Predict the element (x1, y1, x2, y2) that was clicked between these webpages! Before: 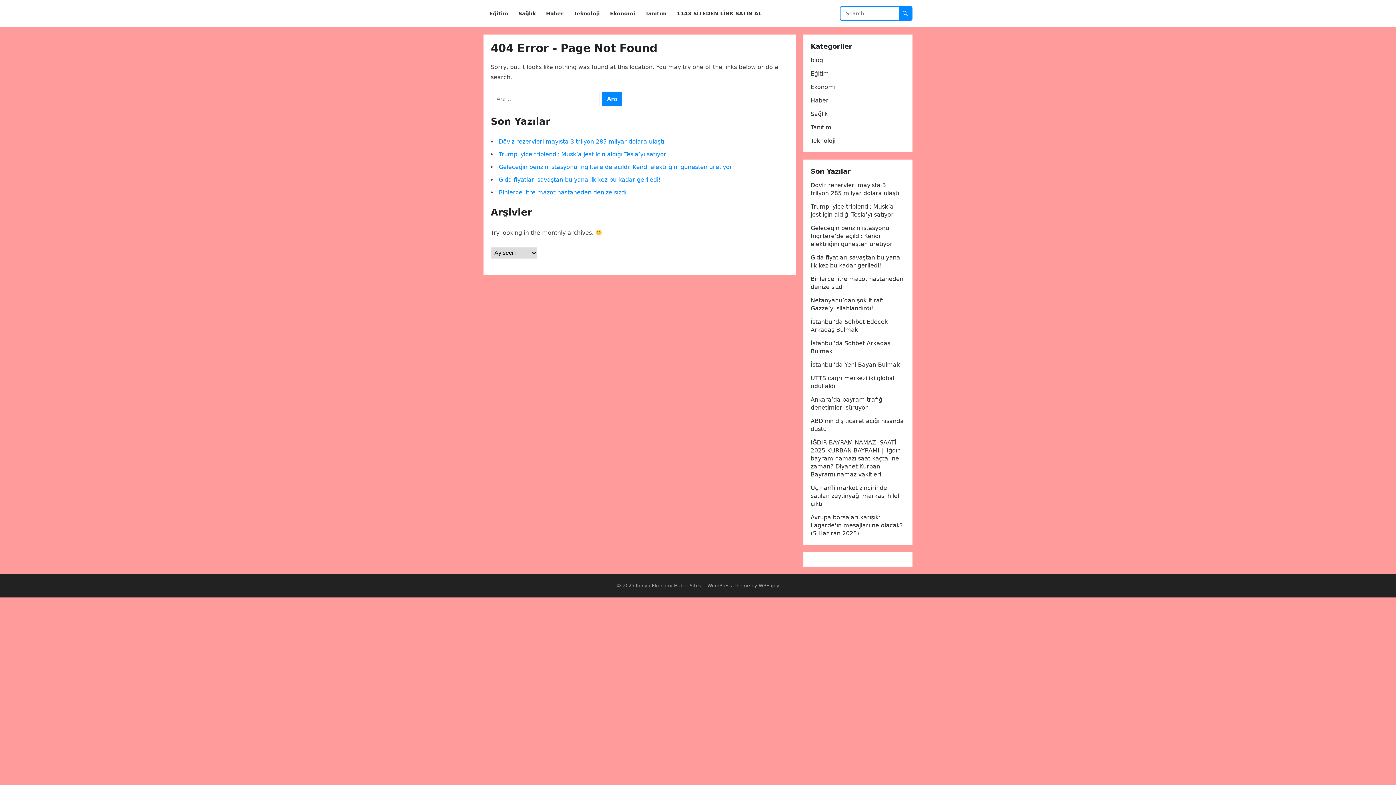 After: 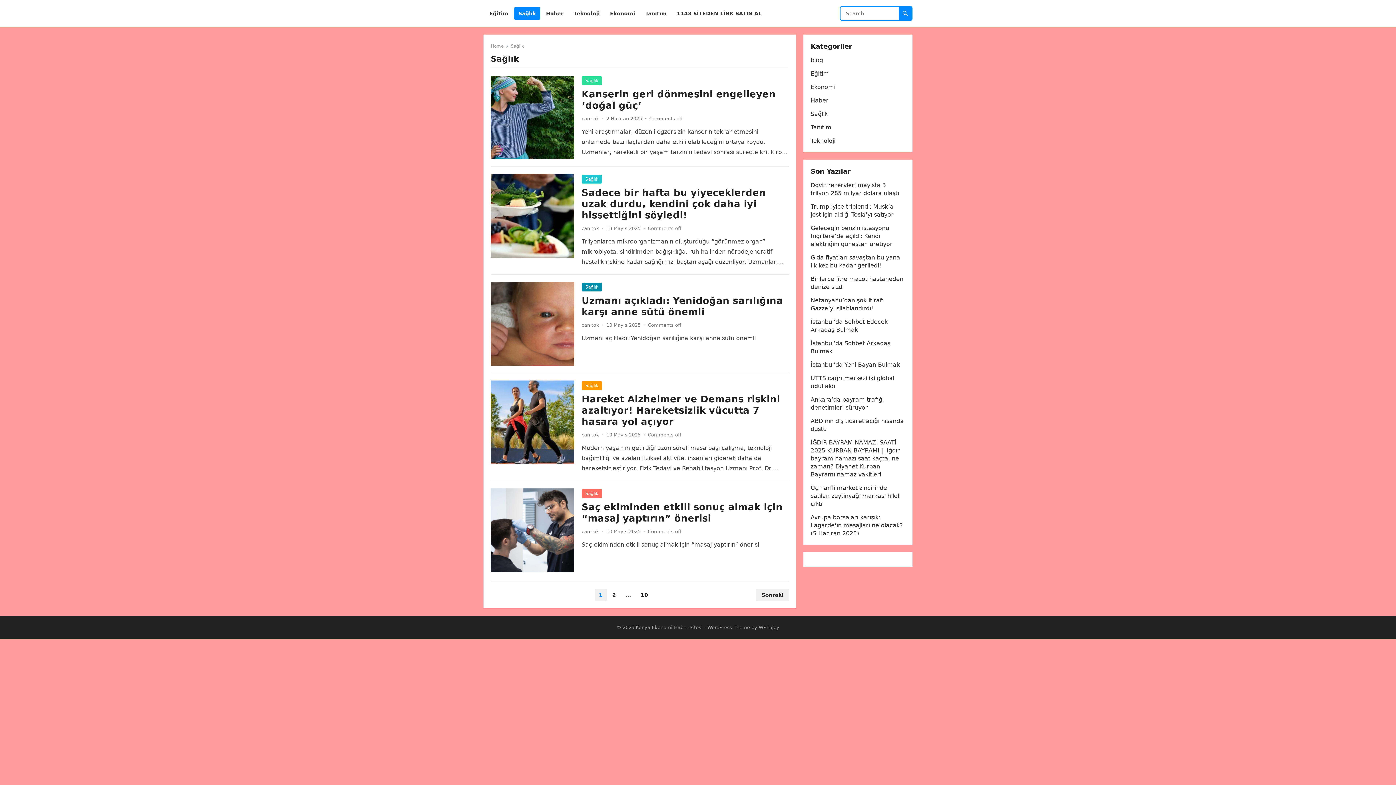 Action: bbox: (514, 0, 540, 27) label: Sağlık